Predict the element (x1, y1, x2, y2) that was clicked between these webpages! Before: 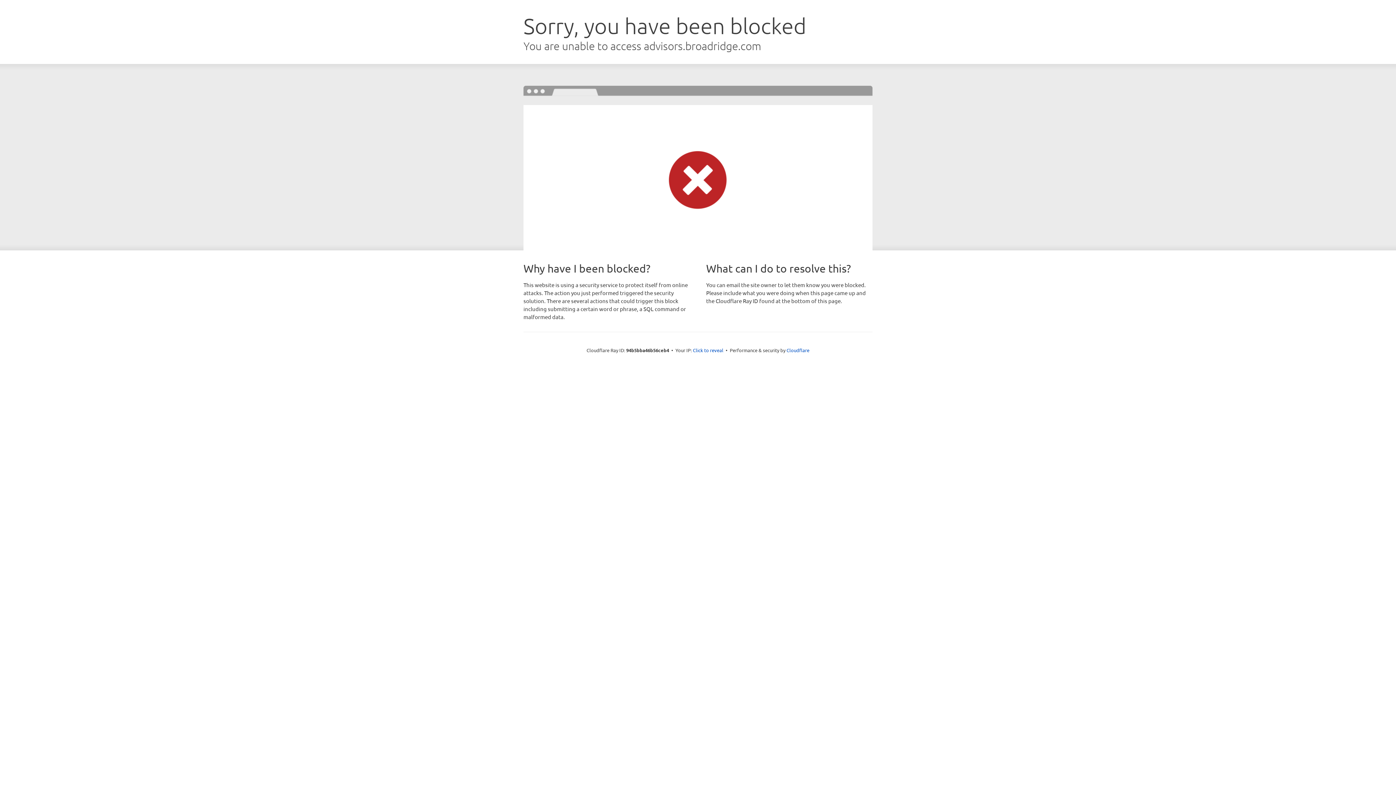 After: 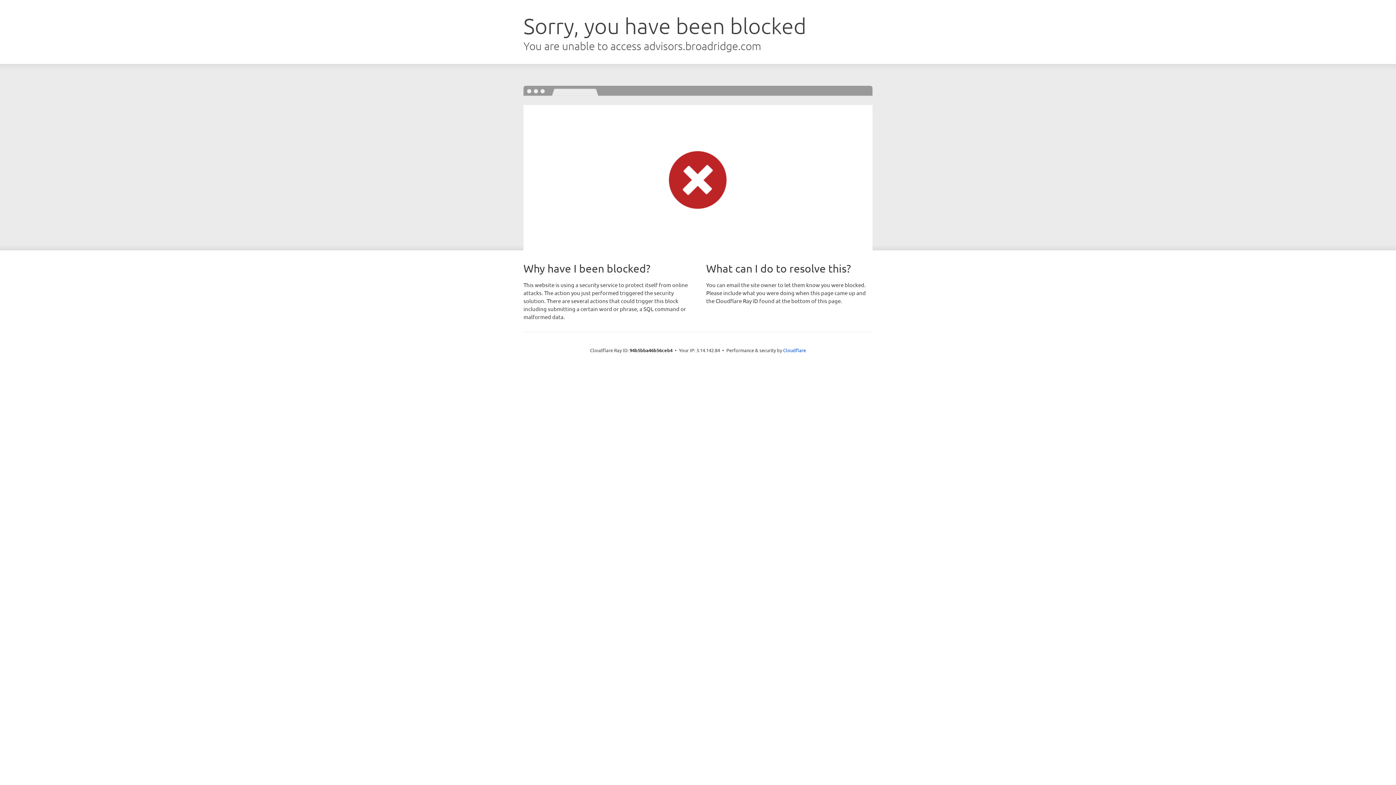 Action: label: Click to reveal bbox: (693, 346, 723, 353)